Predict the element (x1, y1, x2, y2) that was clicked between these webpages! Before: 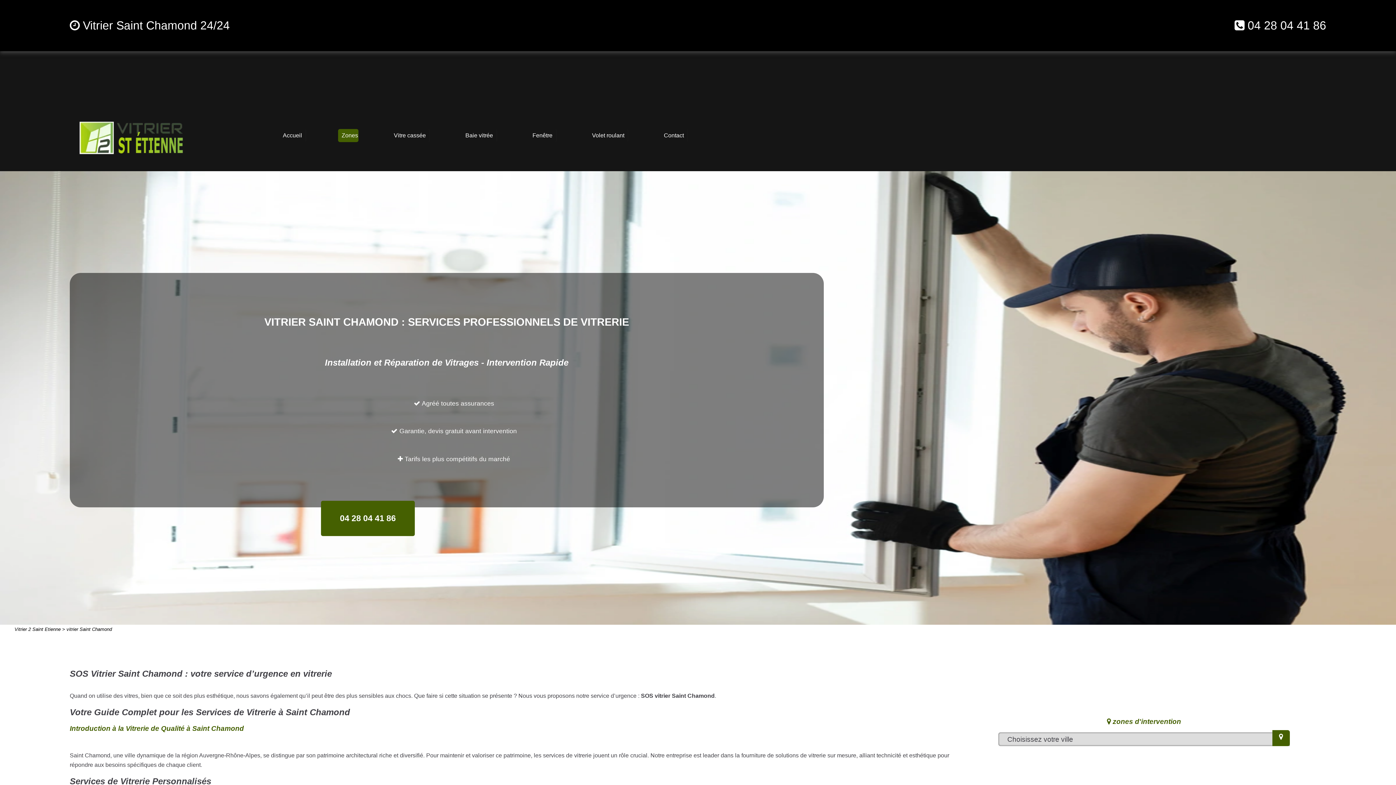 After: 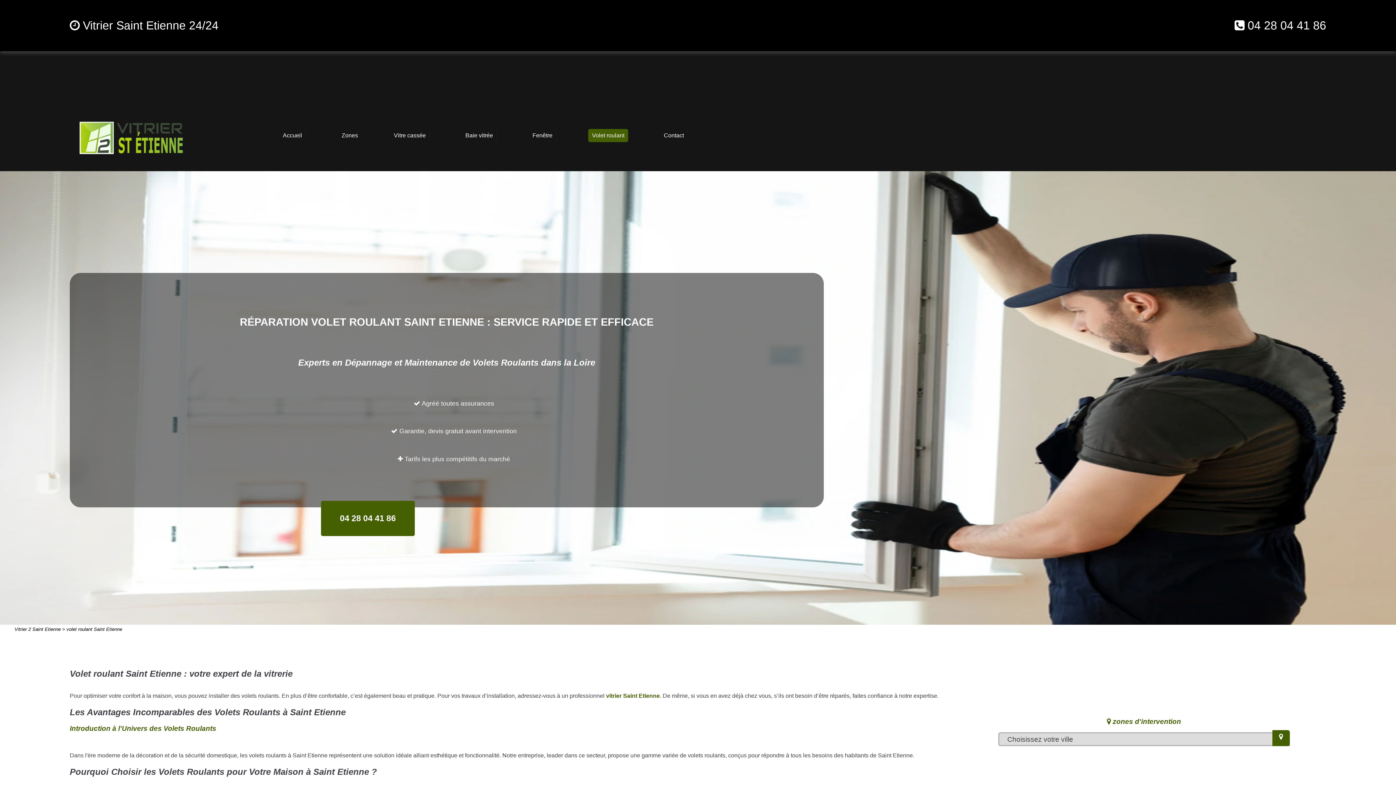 Action: label: Volet roulant bbox: (588, 129, 628, 142)